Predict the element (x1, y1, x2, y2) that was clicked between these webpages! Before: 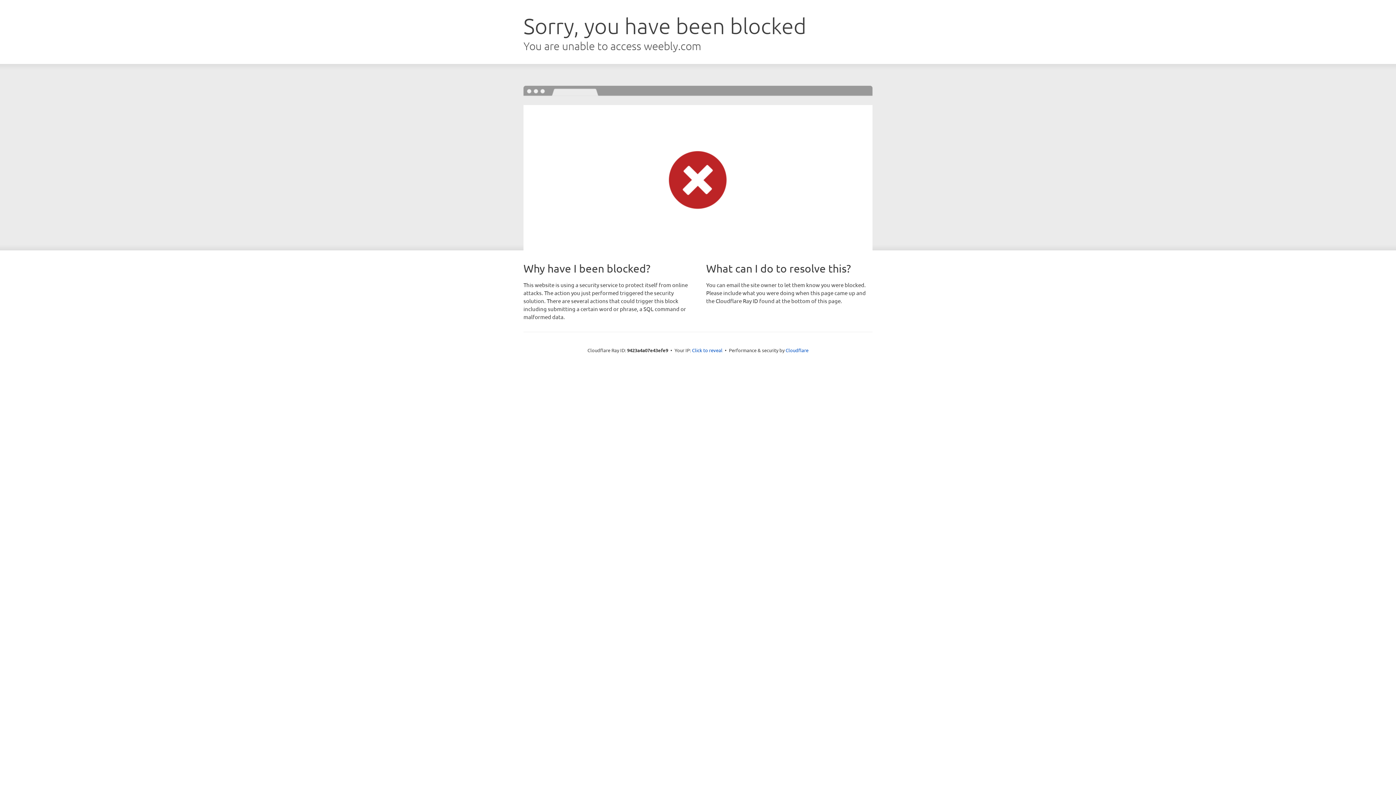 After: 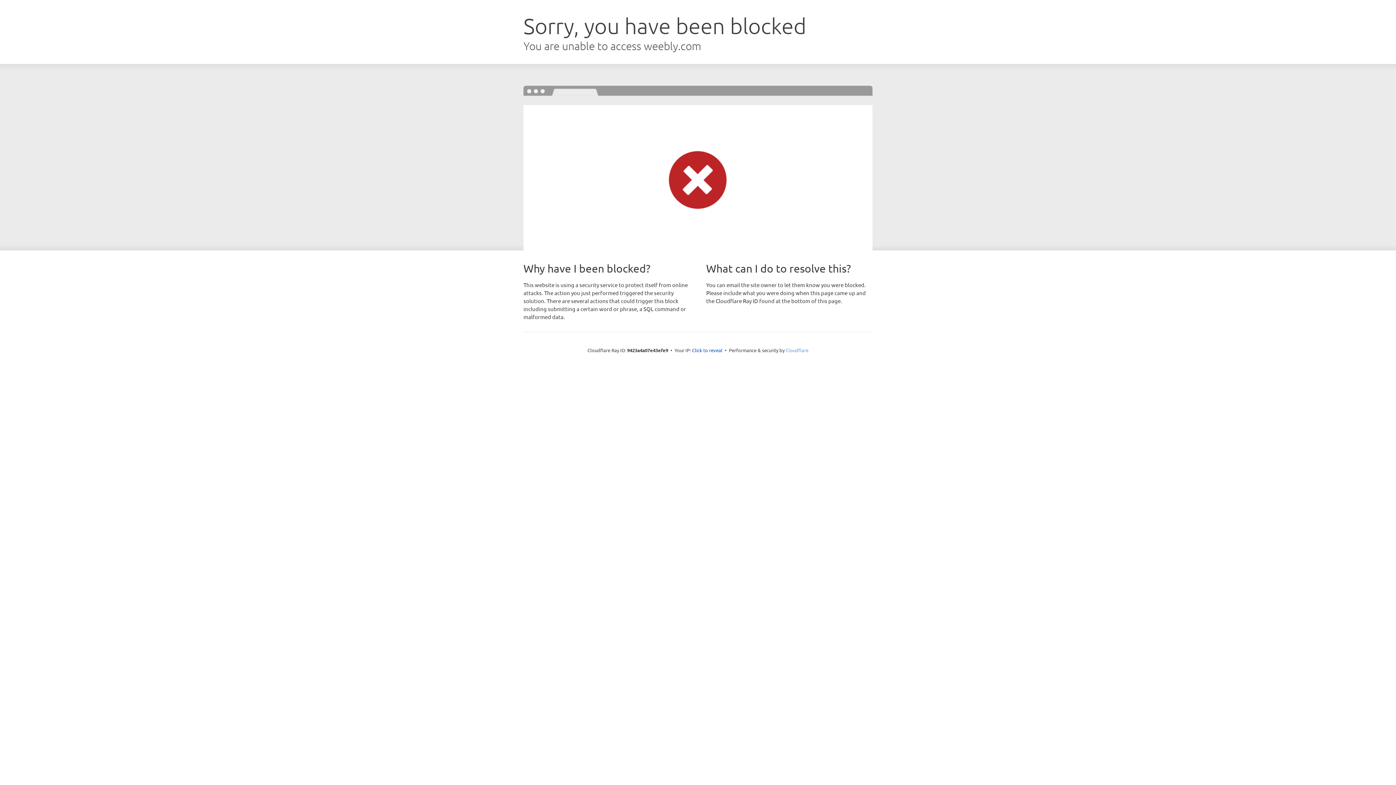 Action: label: Cloudflare bbox: (785, 347, 808, 353)